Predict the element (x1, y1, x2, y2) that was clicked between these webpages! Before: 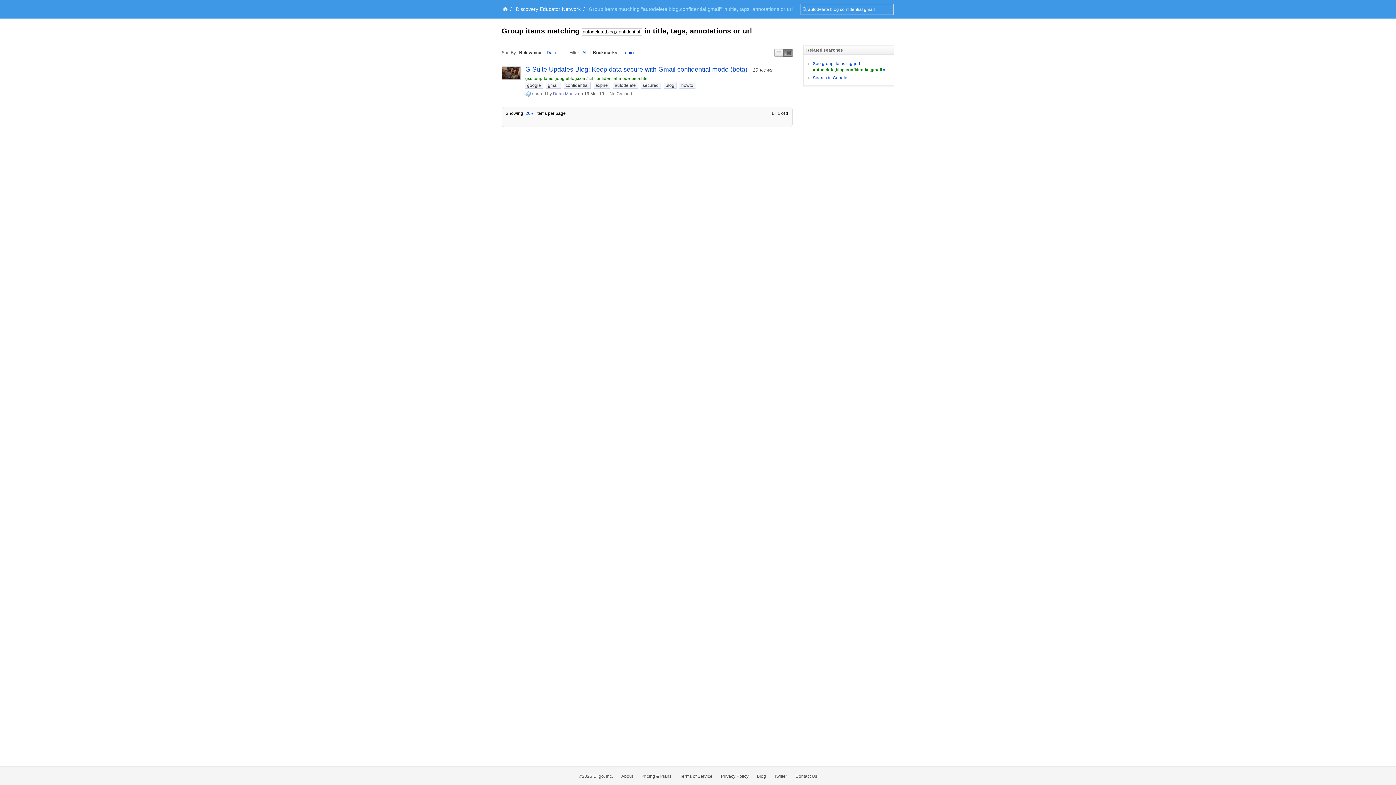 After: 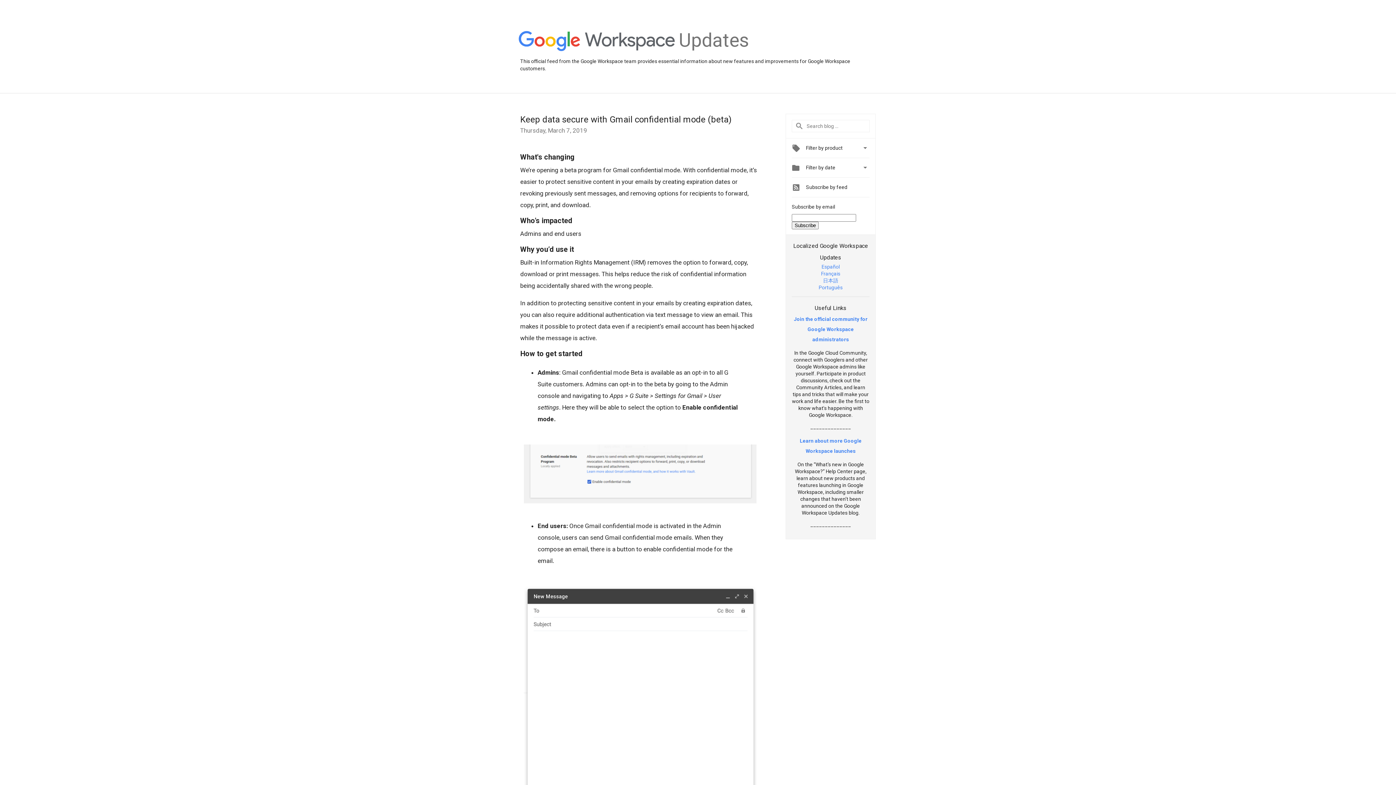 Action: label: G Suite Updates Blog: Keep data secure with Gmail confidential mode (beta) bbox: (525, 65, 747, 73)